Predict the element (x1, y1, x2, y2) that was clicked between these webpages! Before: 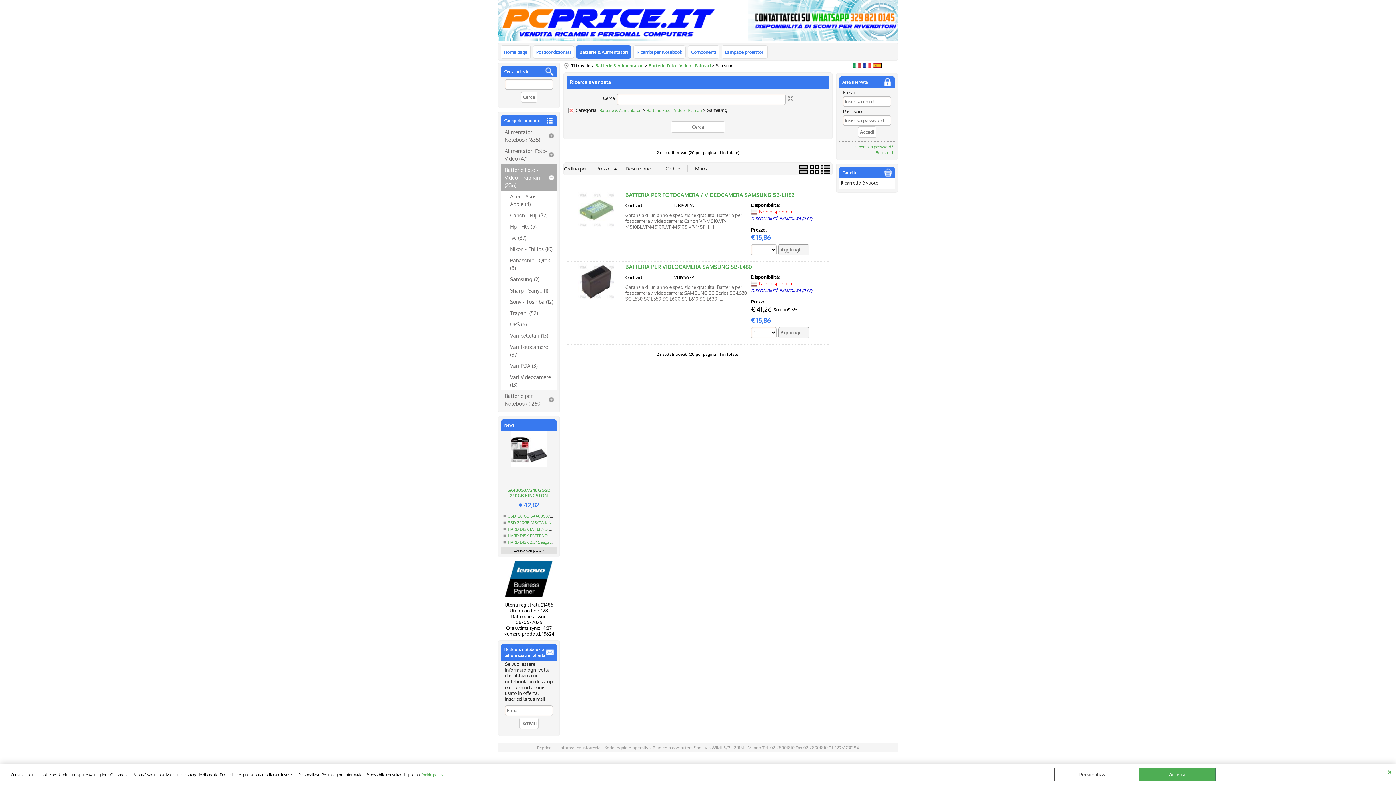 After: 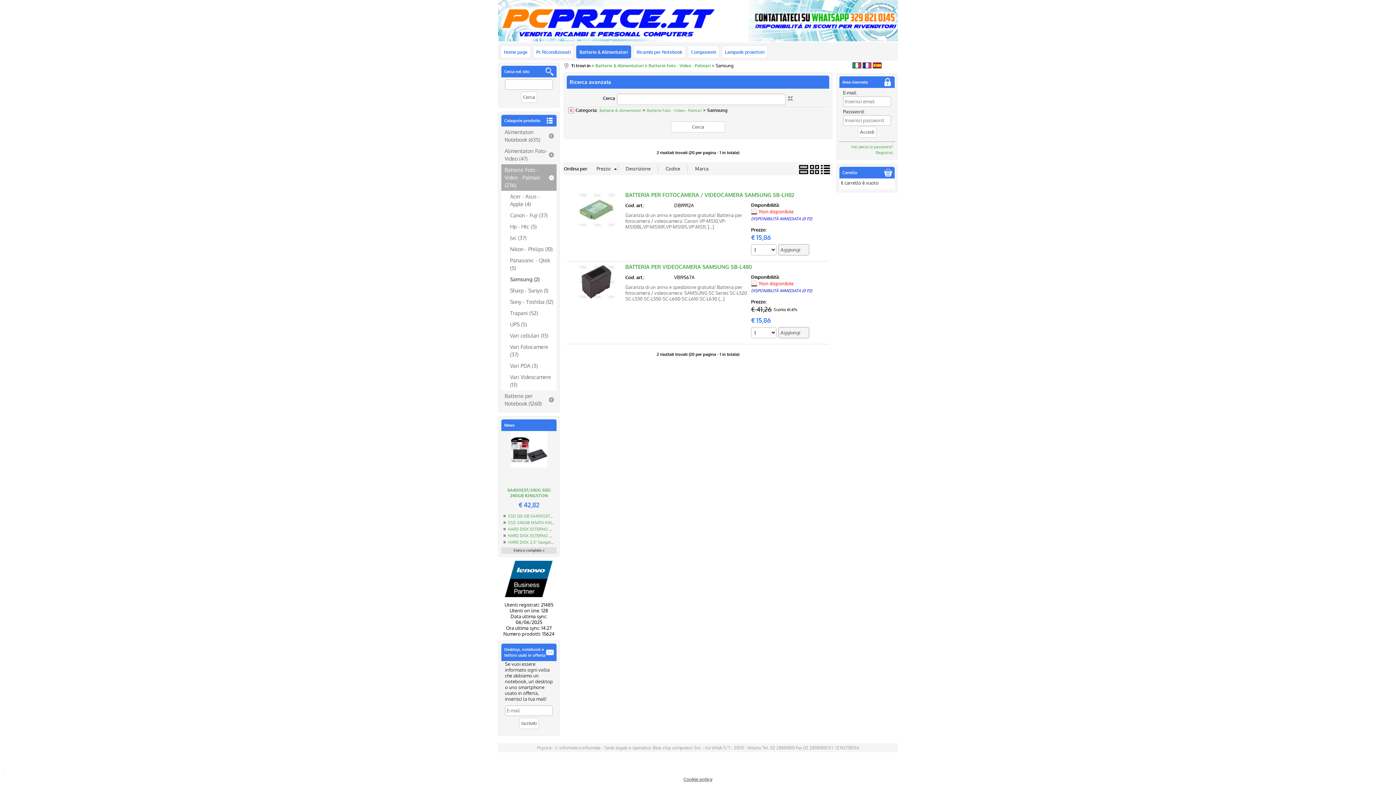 Action: label: CHIUDI bbox: (1387, 768, 1392, 775)